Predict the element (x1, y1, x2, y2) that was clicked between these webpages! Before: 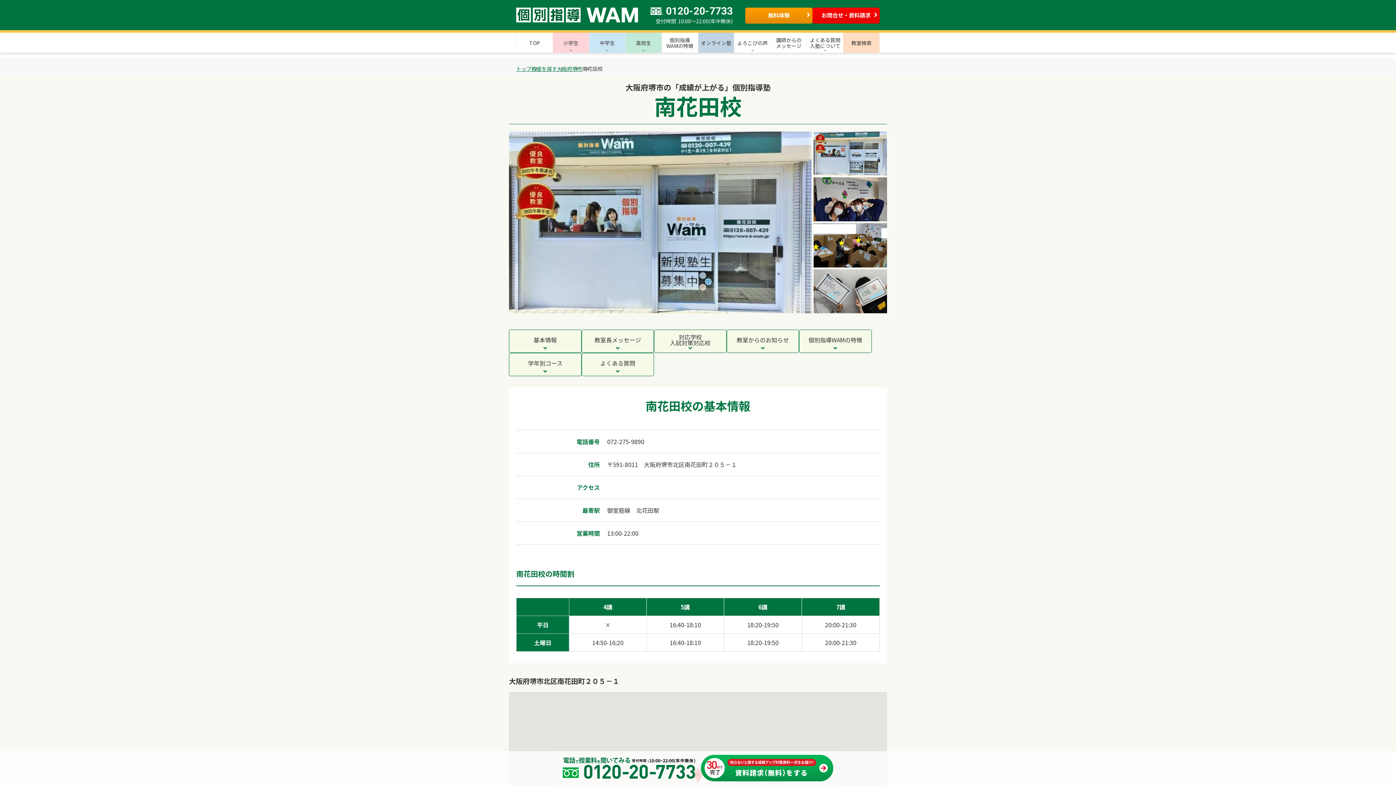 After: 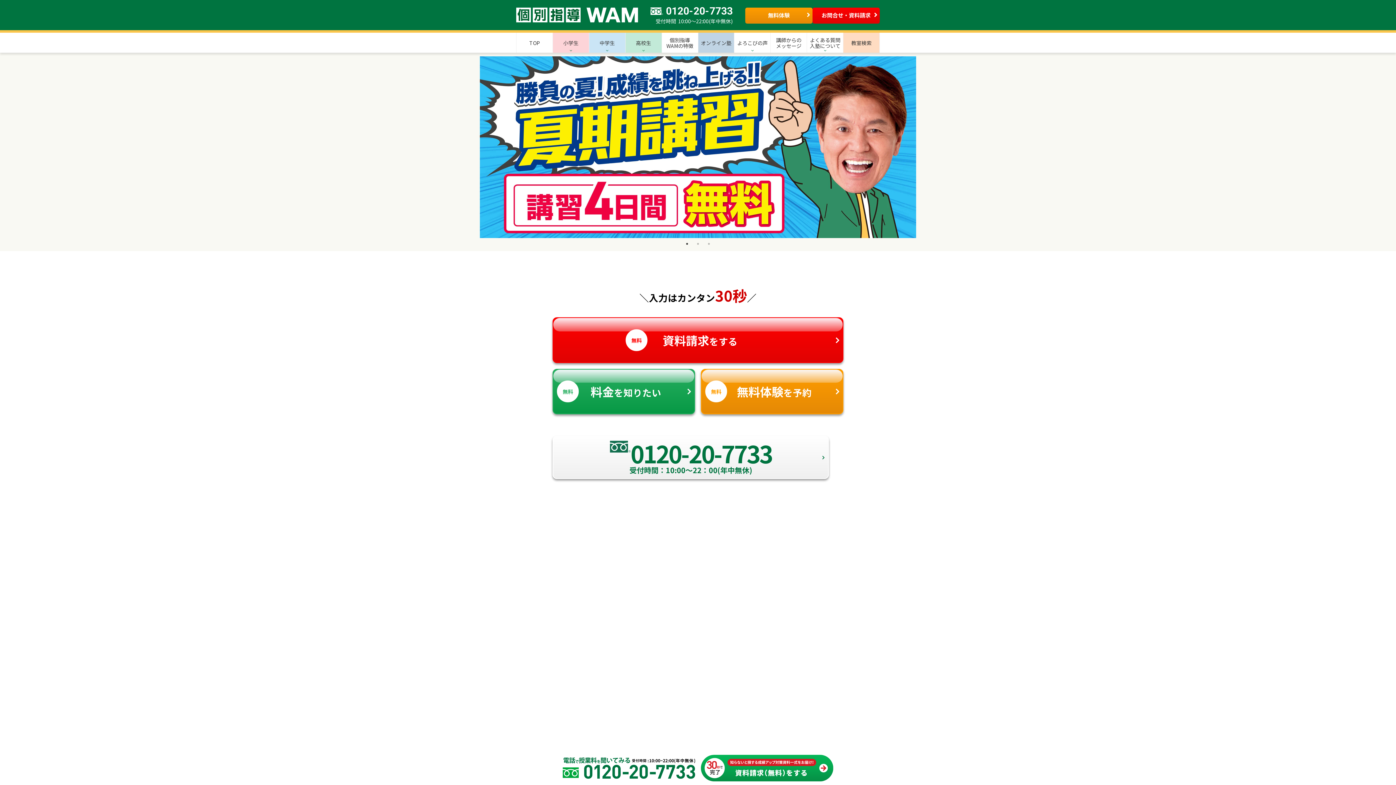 Action: bbox: (516, 0, 638, 30)